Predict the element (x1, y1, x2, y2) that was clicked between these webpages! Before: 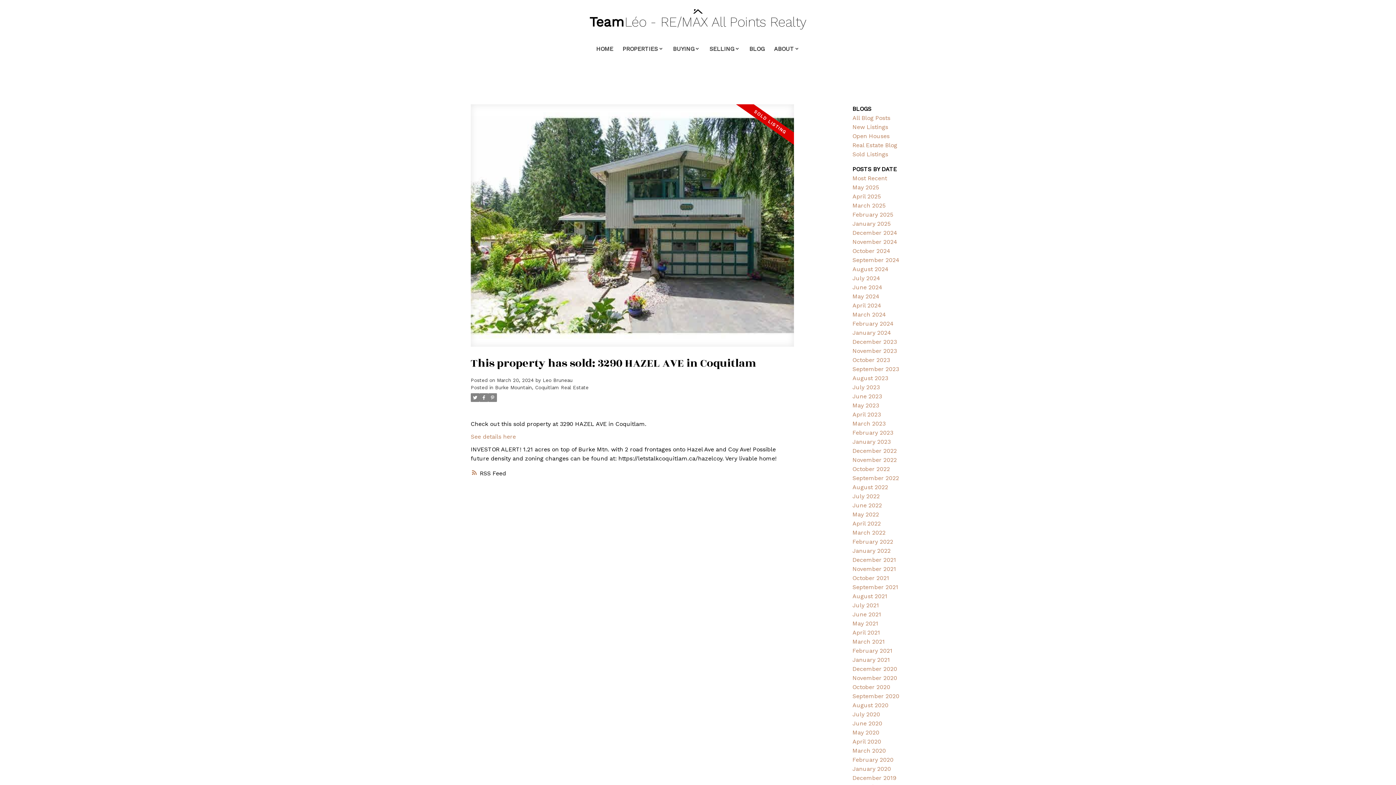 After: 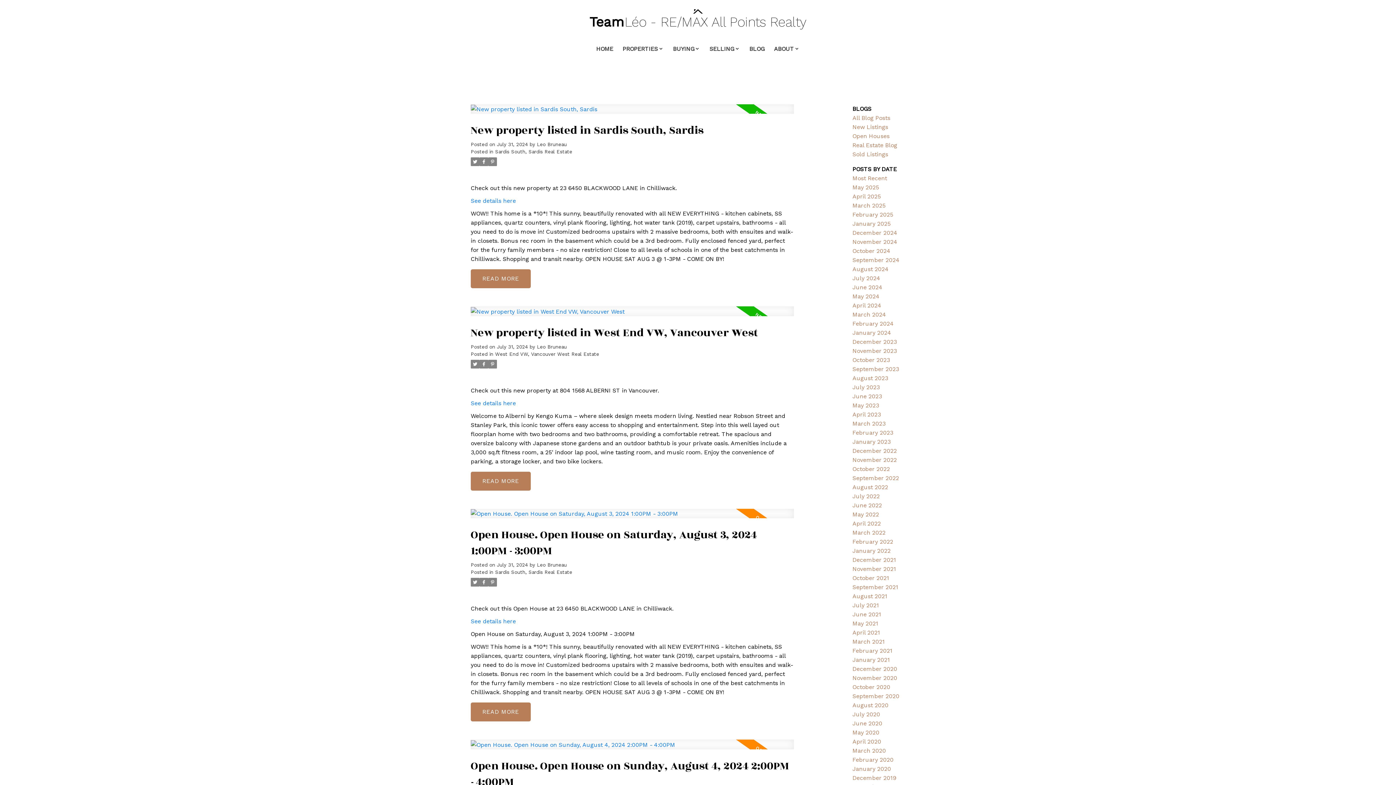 Action: label: July 2024 bbox: (852, 274, 880, 281)